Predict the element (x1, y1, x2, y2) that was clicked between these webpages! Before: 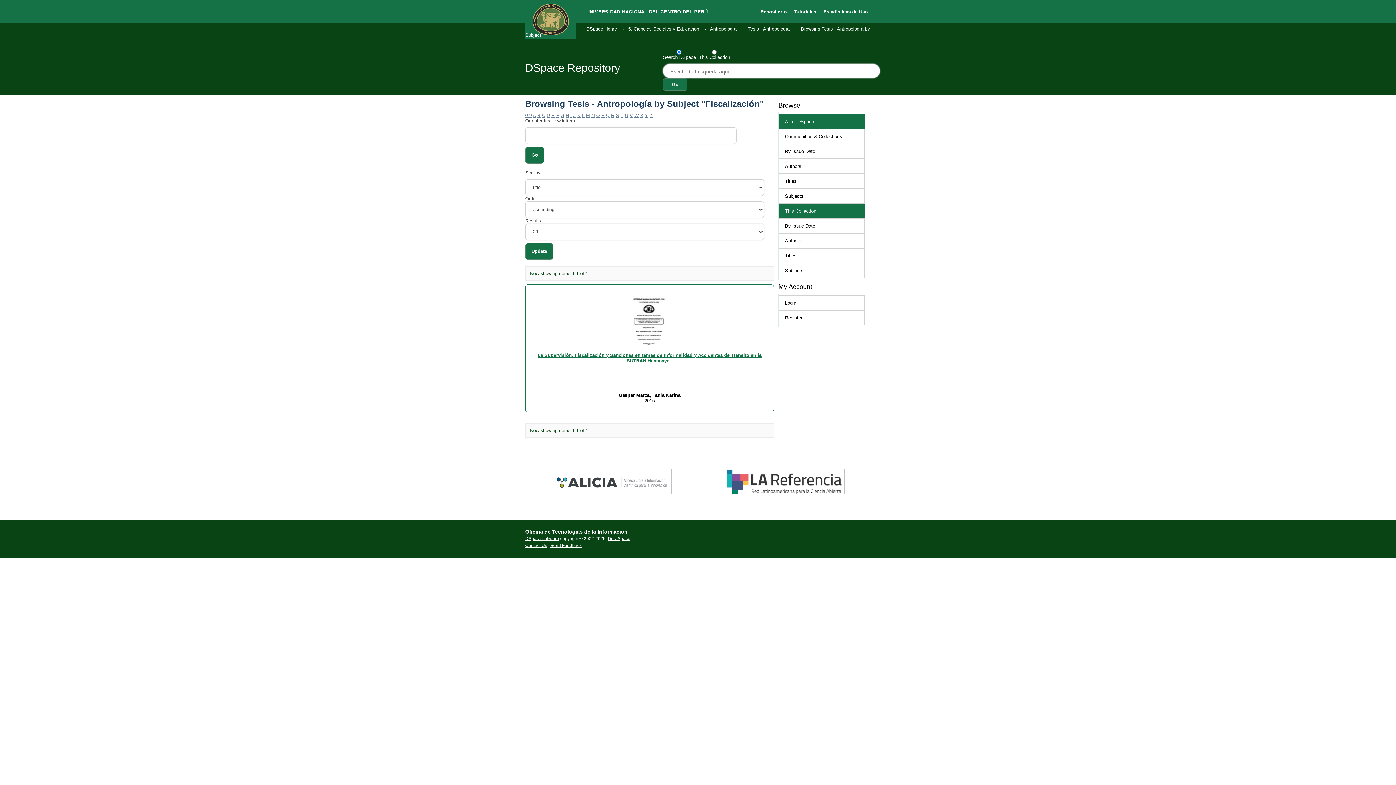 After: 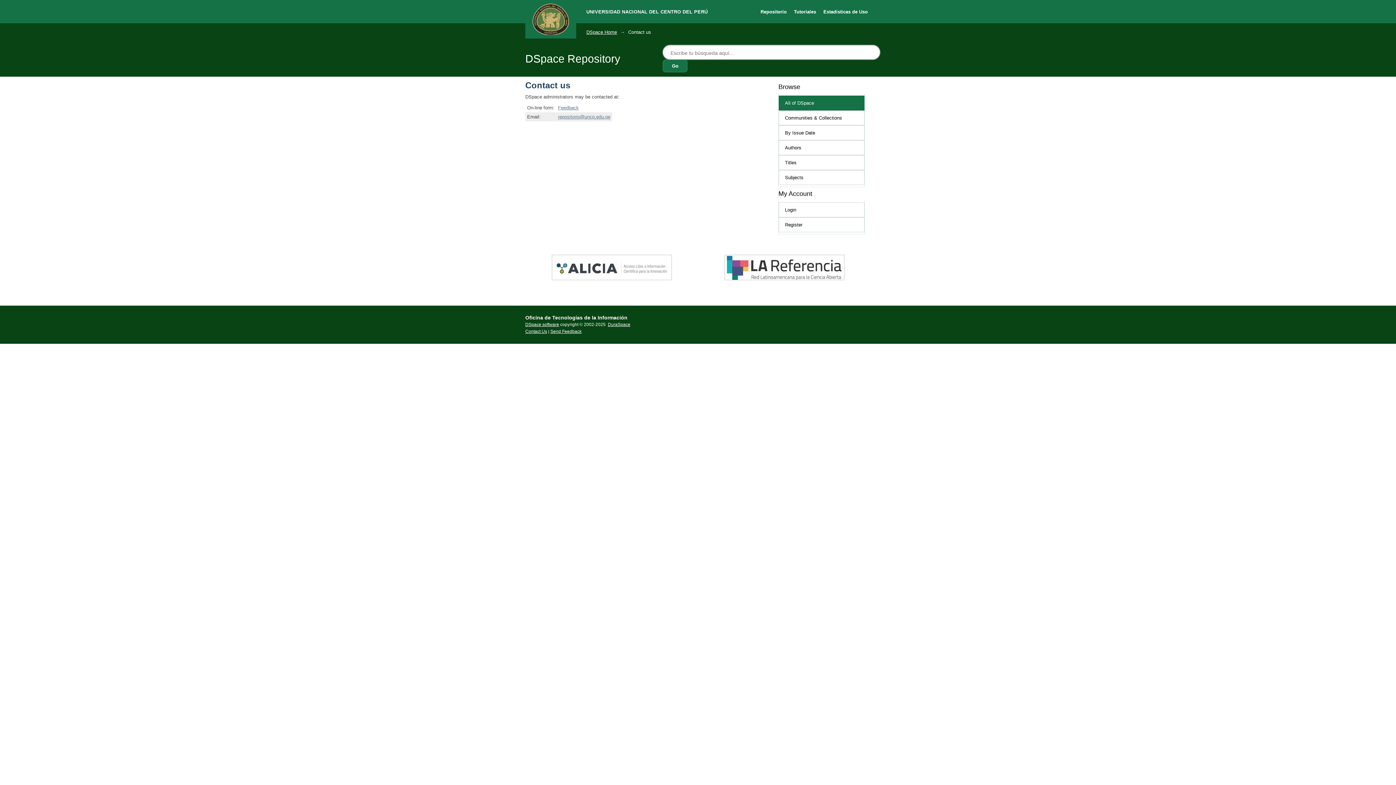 Action: bbox: (525, 543, 547, 548) label: Contact Us